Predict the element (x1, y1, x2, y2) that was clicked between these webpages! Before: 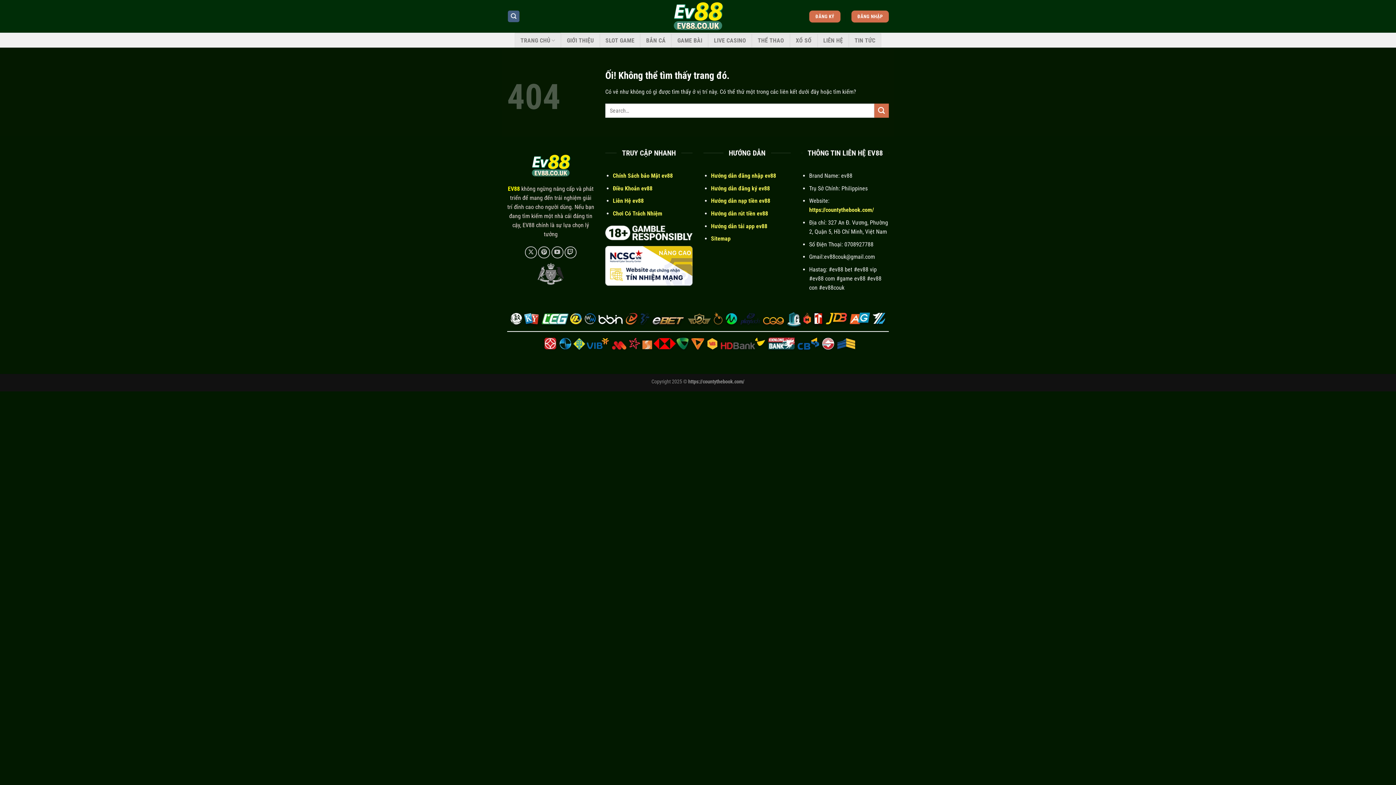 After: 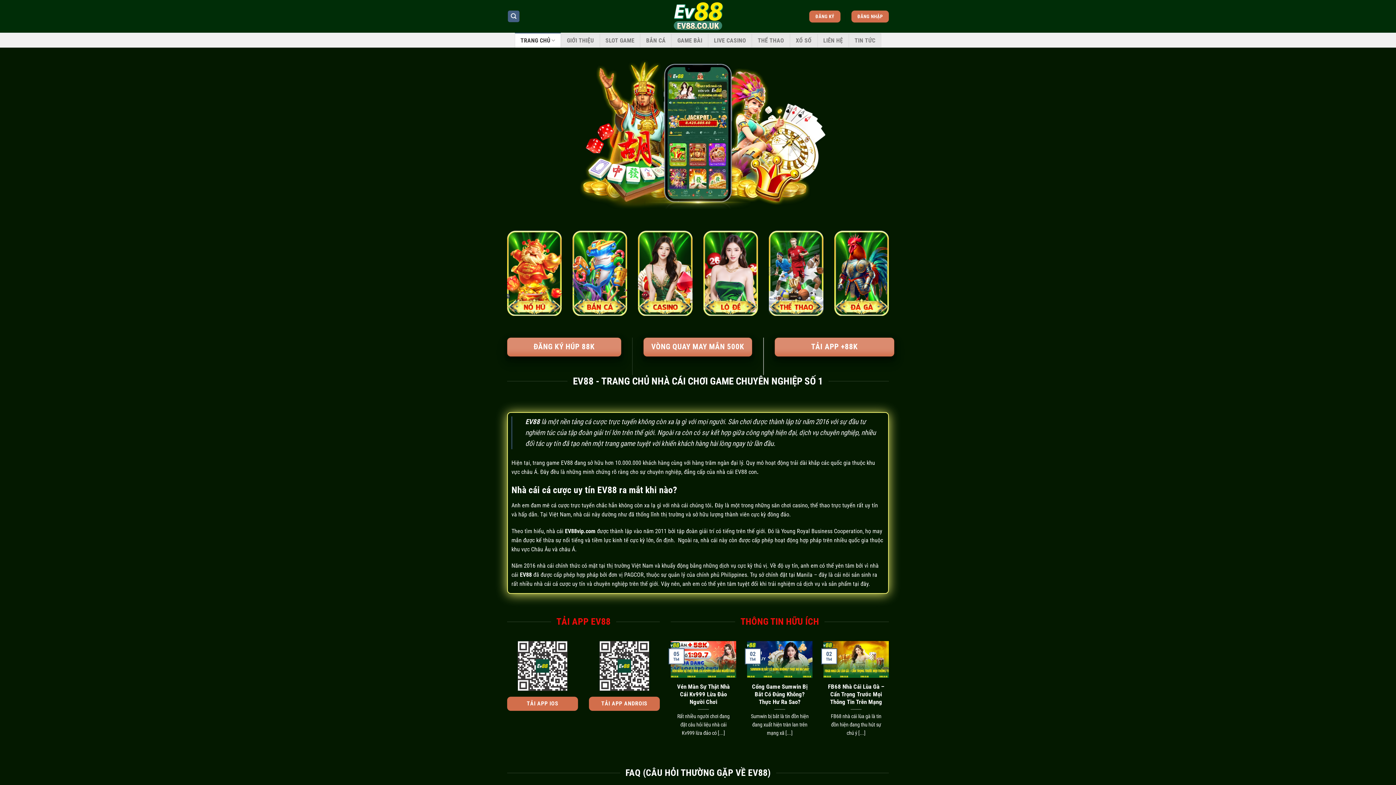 Action: label: https://countythebook.com/ bbox: (809, 206, 874, 213)